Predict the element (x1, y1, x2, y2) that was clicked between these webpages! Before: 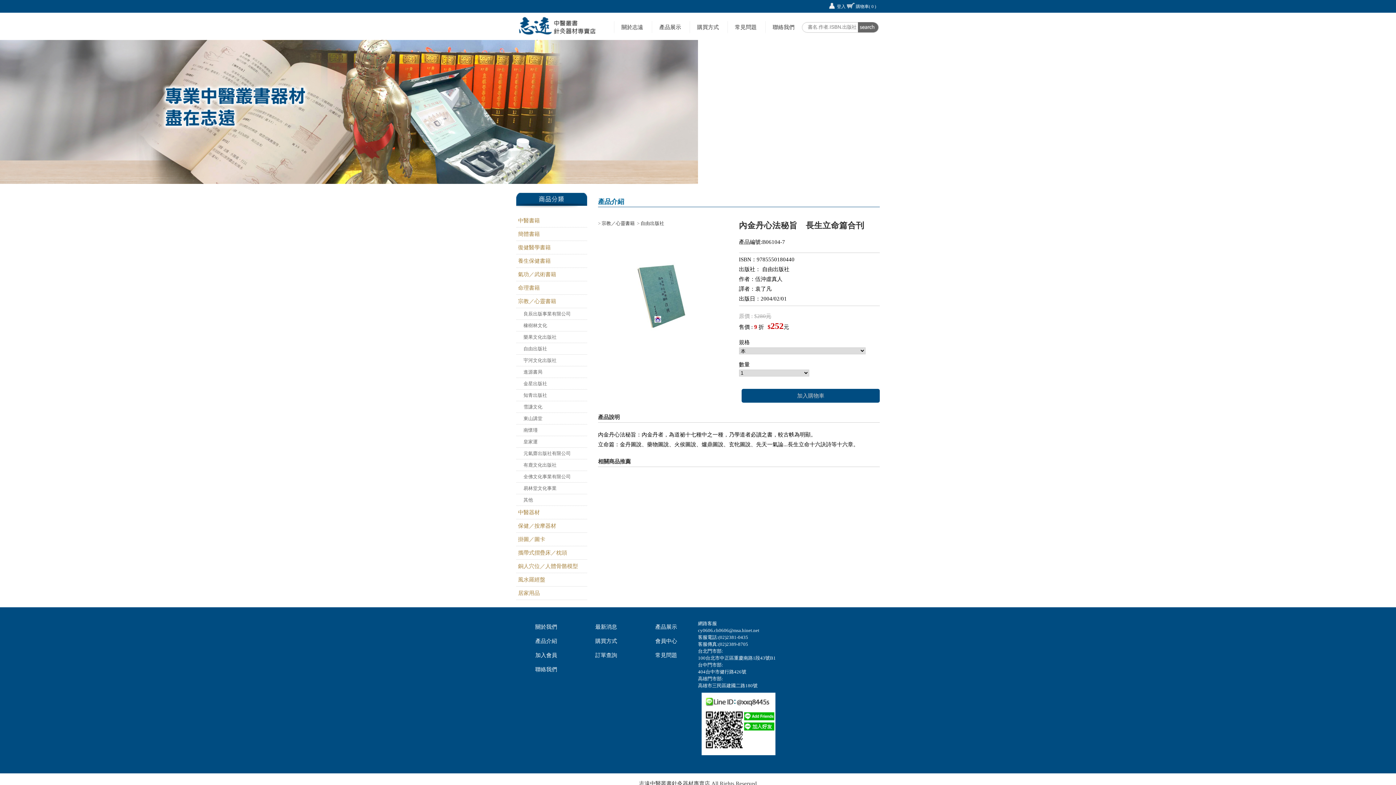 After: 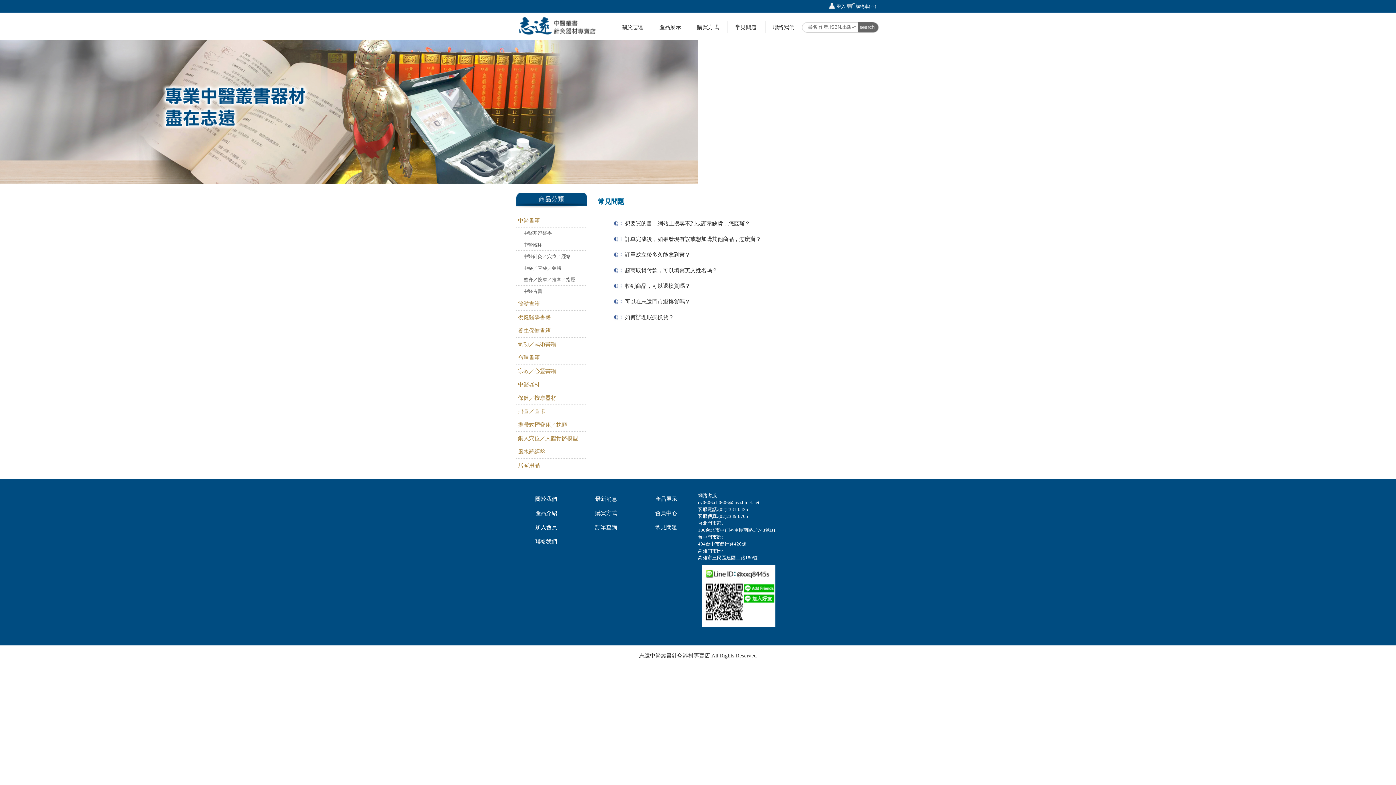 Action: label: 常見問題 bbox: (727, 20, 764, 32)